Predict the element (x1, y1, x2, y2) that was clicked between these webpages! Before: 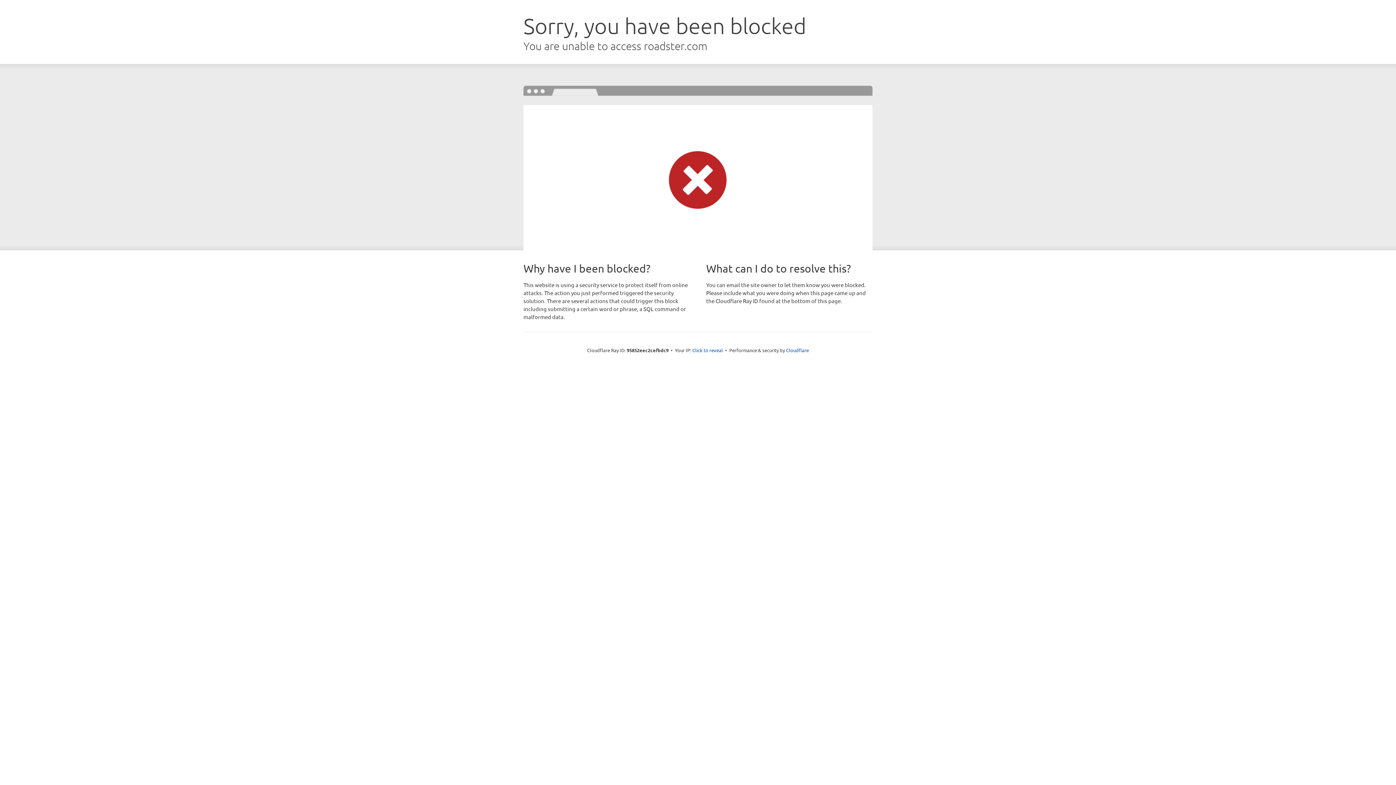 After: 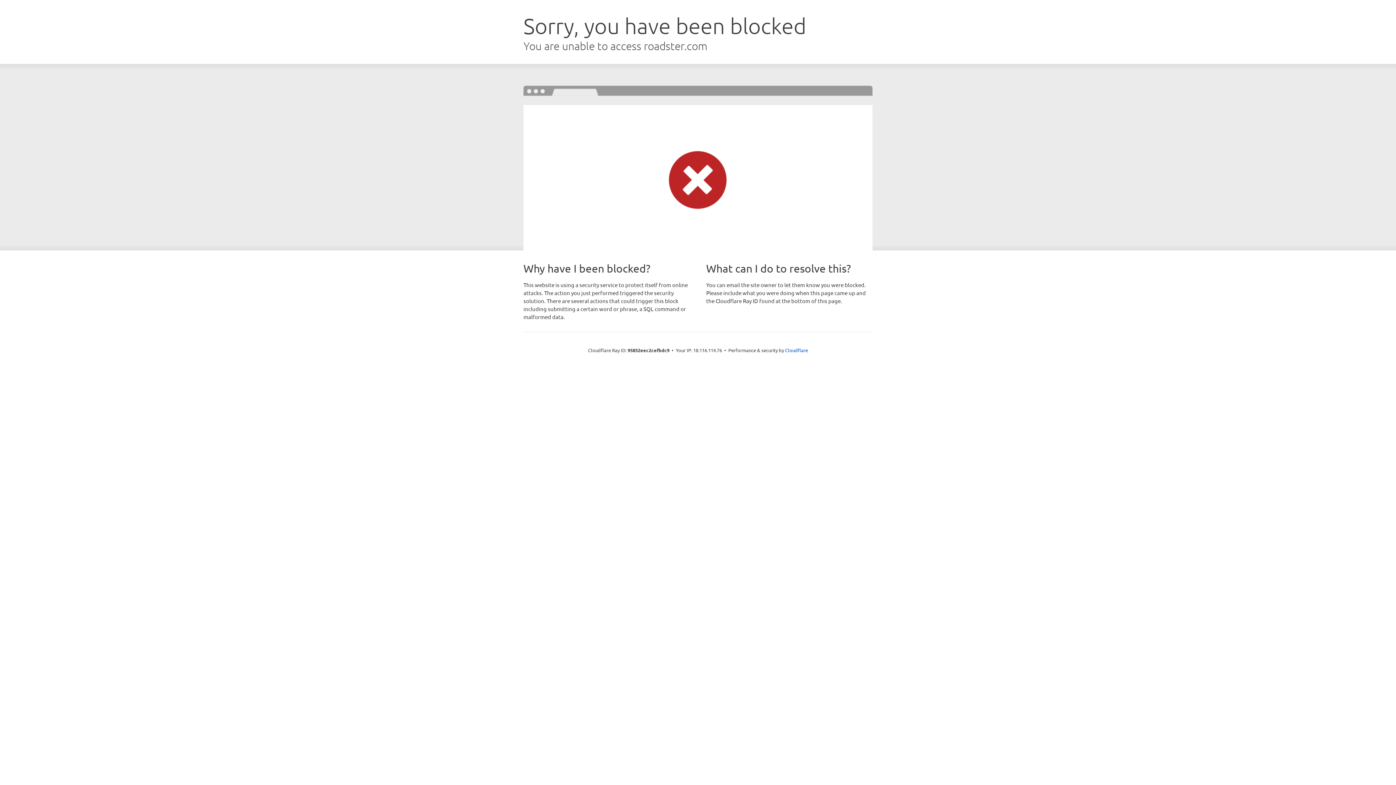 Action: bbox: (692, 346, 723, 353) label: Click to reveal